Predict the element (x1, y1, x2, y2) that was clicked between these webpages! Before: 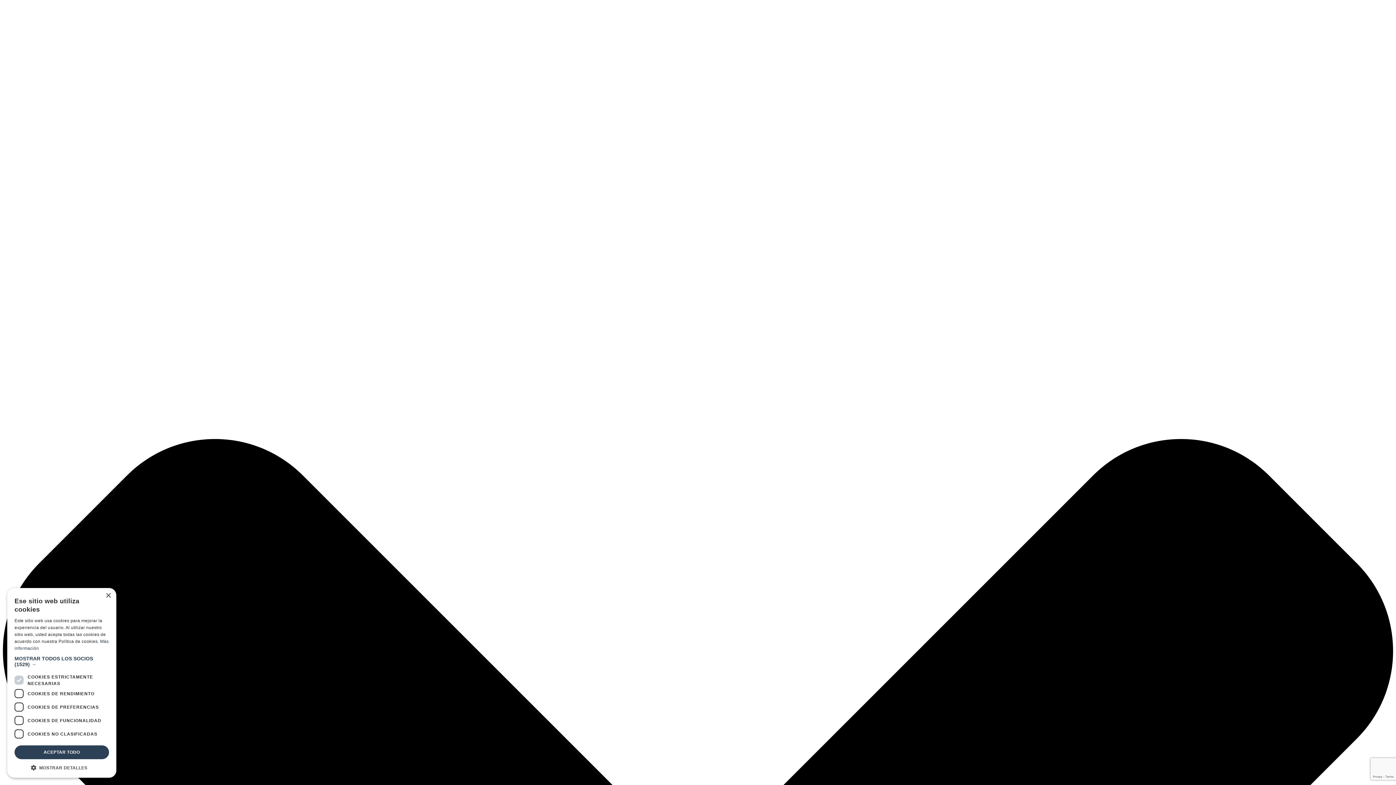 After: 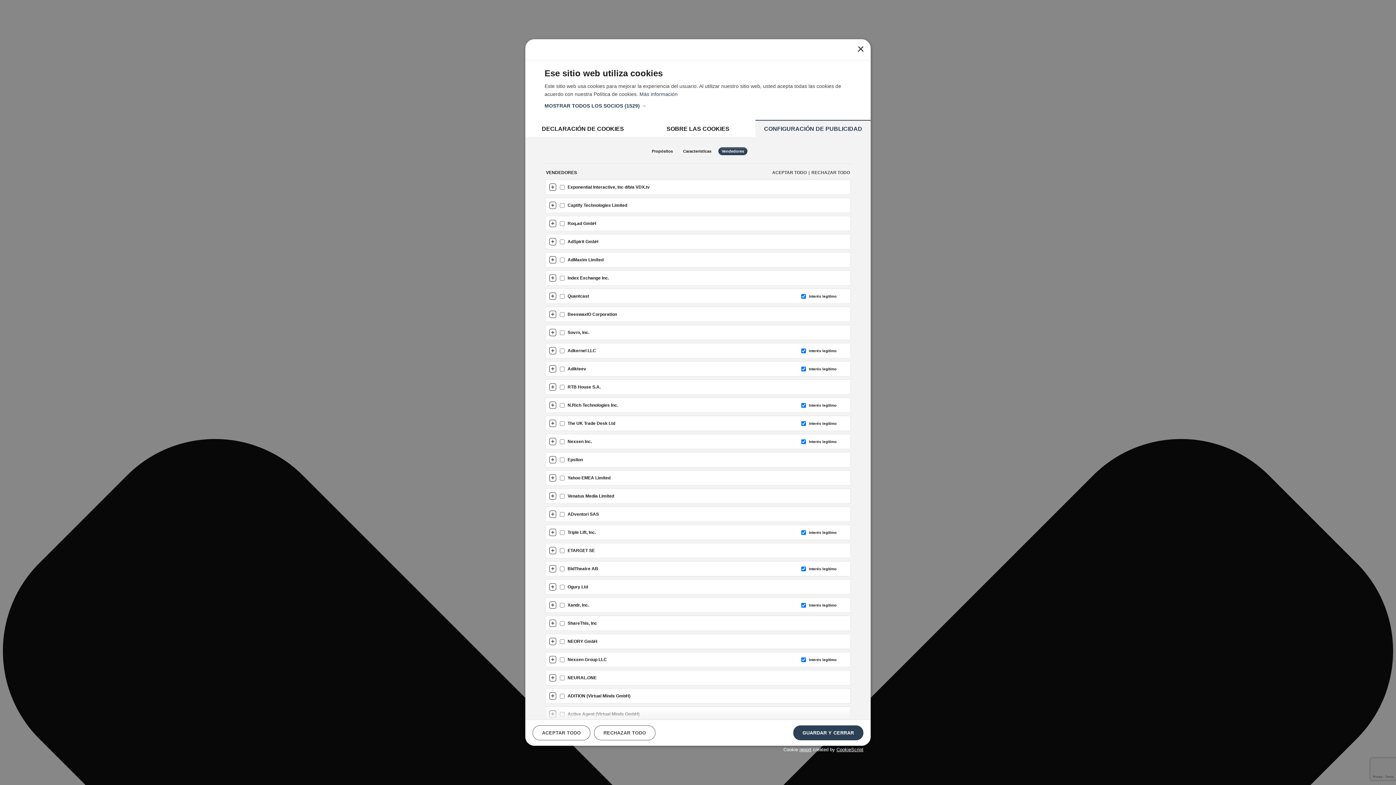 Action: bbox: (14, 656, 109, 667) label: MOSTRAR TODOS LOS SOCIOS (1529) →